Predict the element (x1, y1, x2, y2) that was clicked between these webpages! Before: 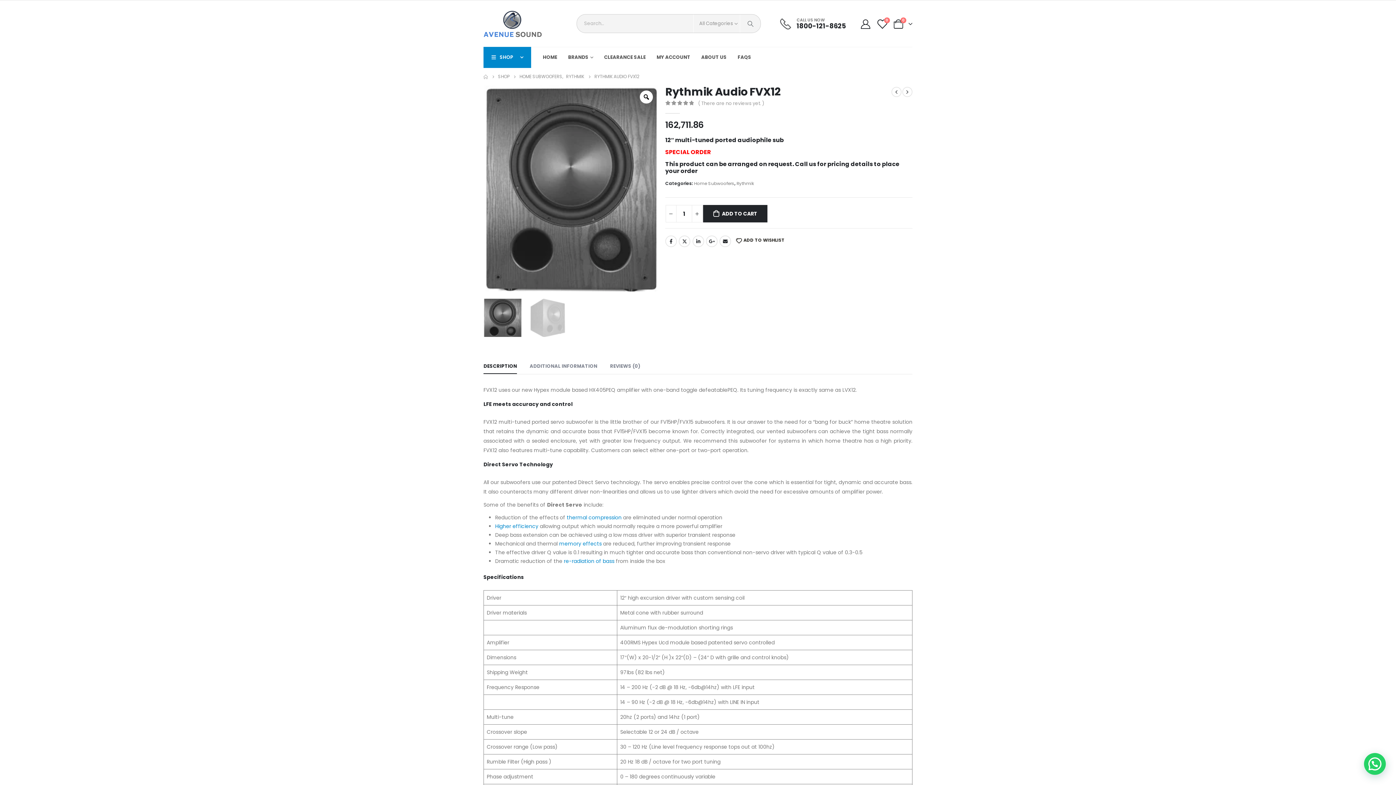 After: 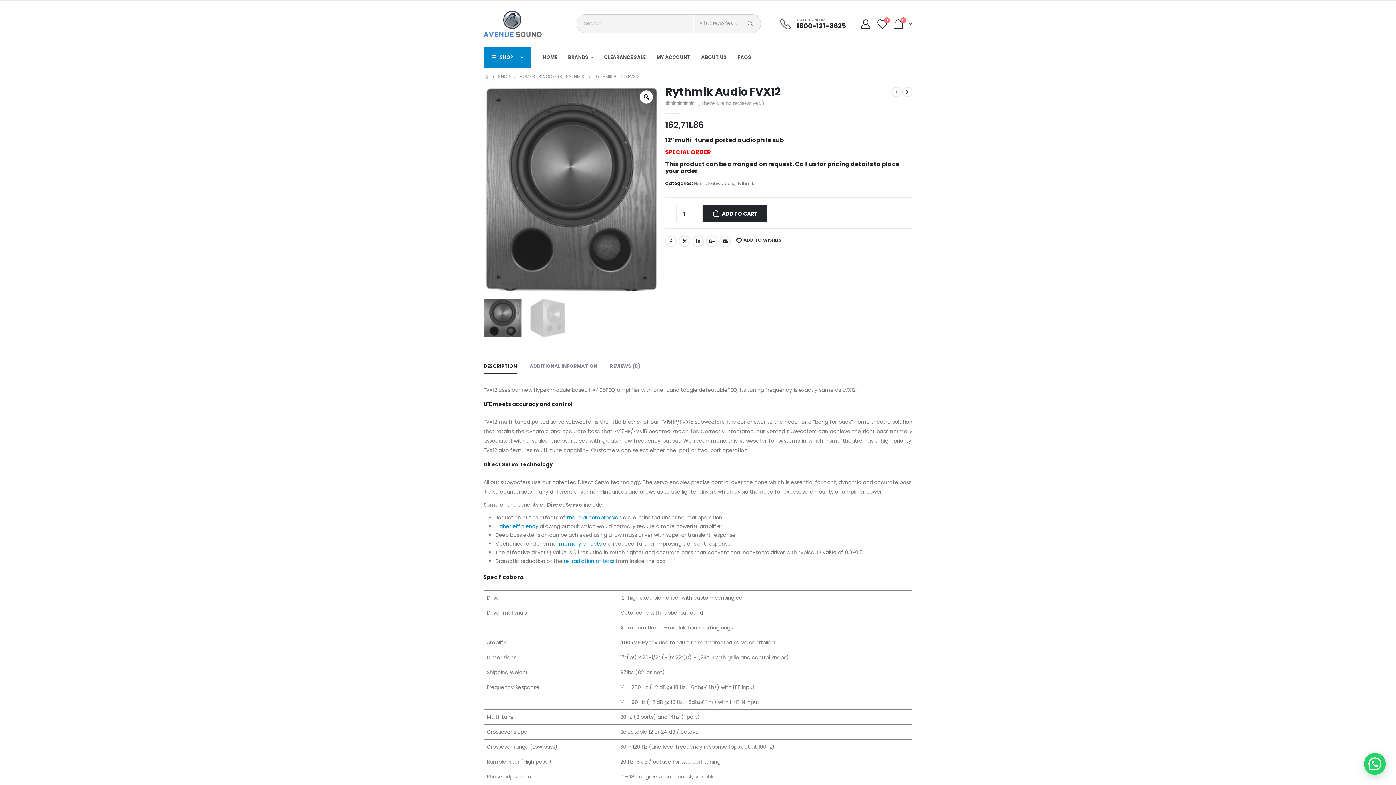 Action: bbox: (780, 17, 846, 29) label: CALL US NOW

1800-121-8625